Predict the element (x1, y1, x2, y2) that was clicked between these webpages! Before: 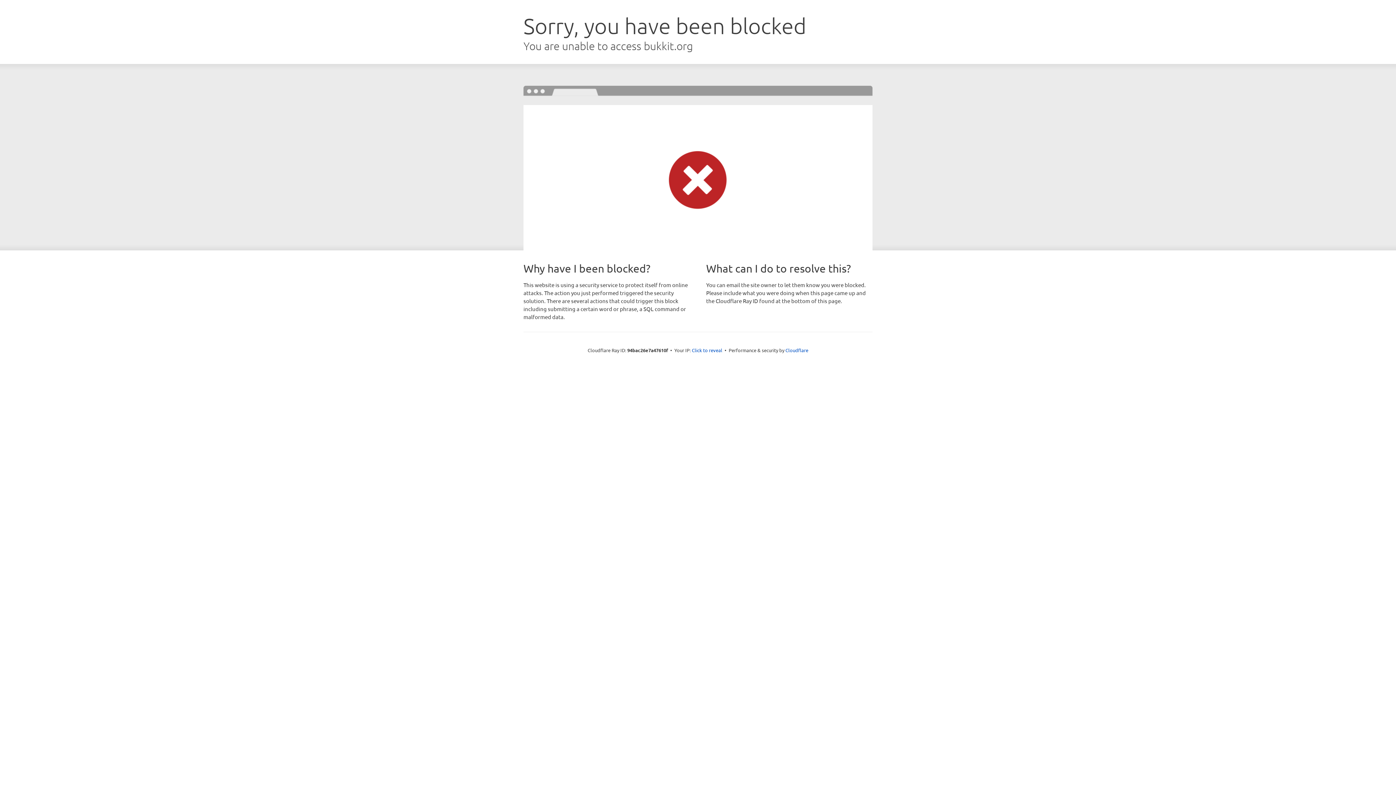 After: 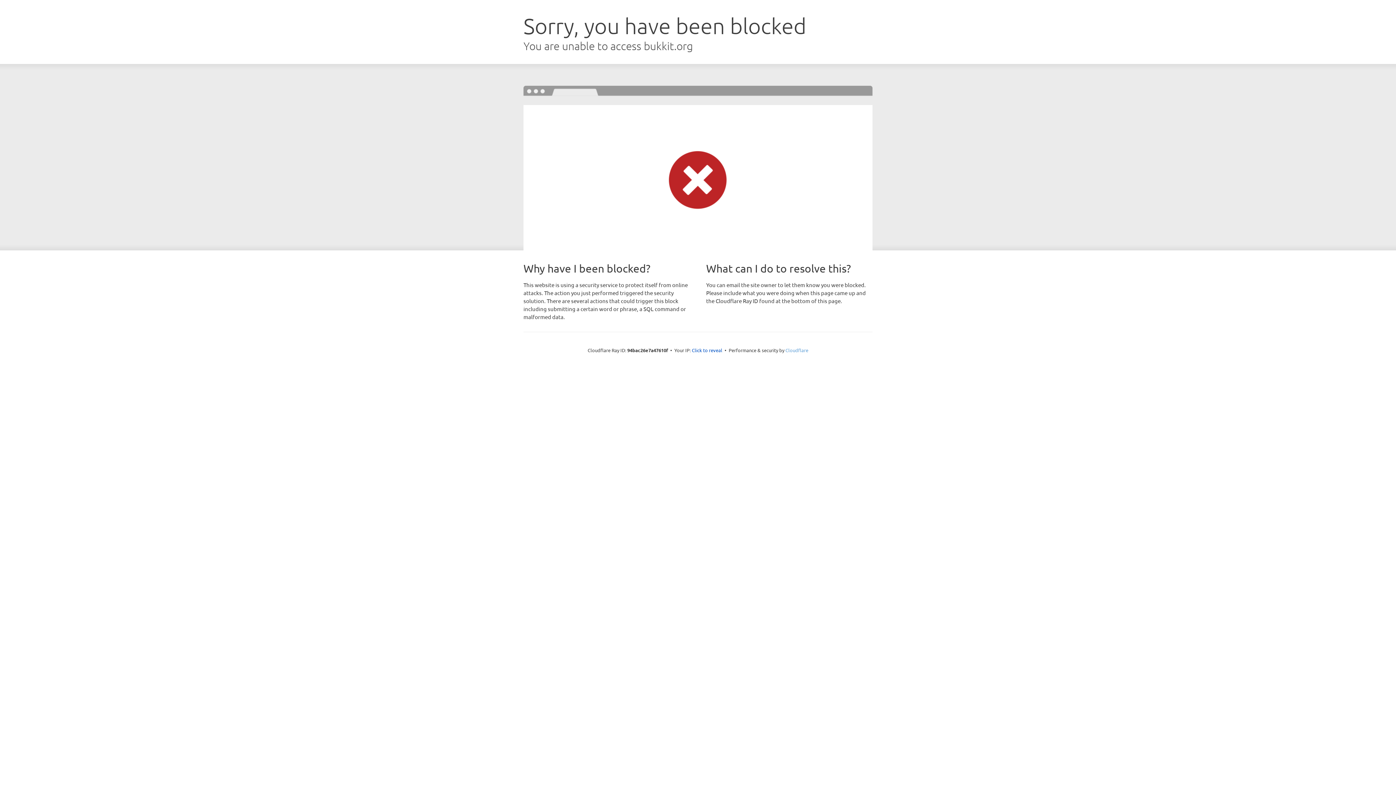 Action: label: Cloudflare bbox: (785, 347, 808, 353)